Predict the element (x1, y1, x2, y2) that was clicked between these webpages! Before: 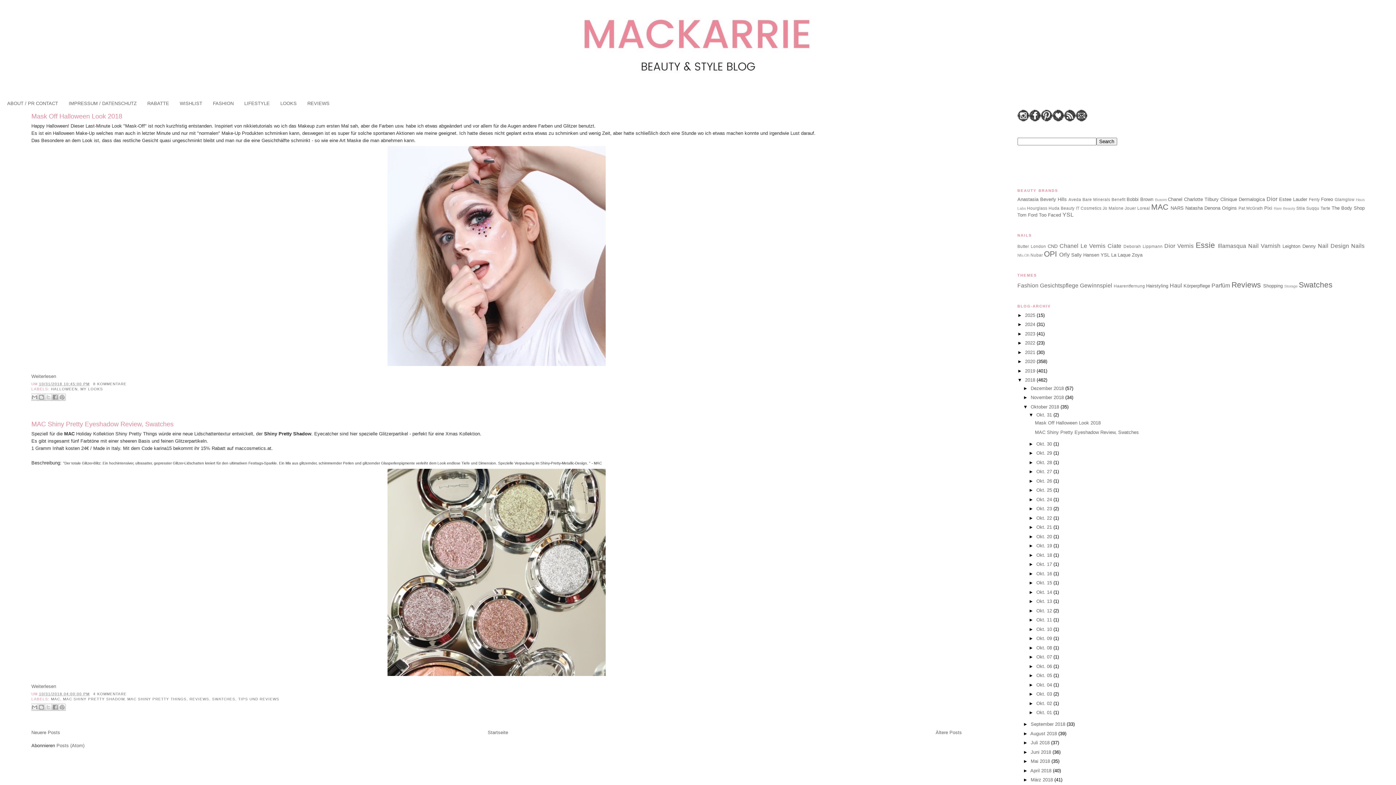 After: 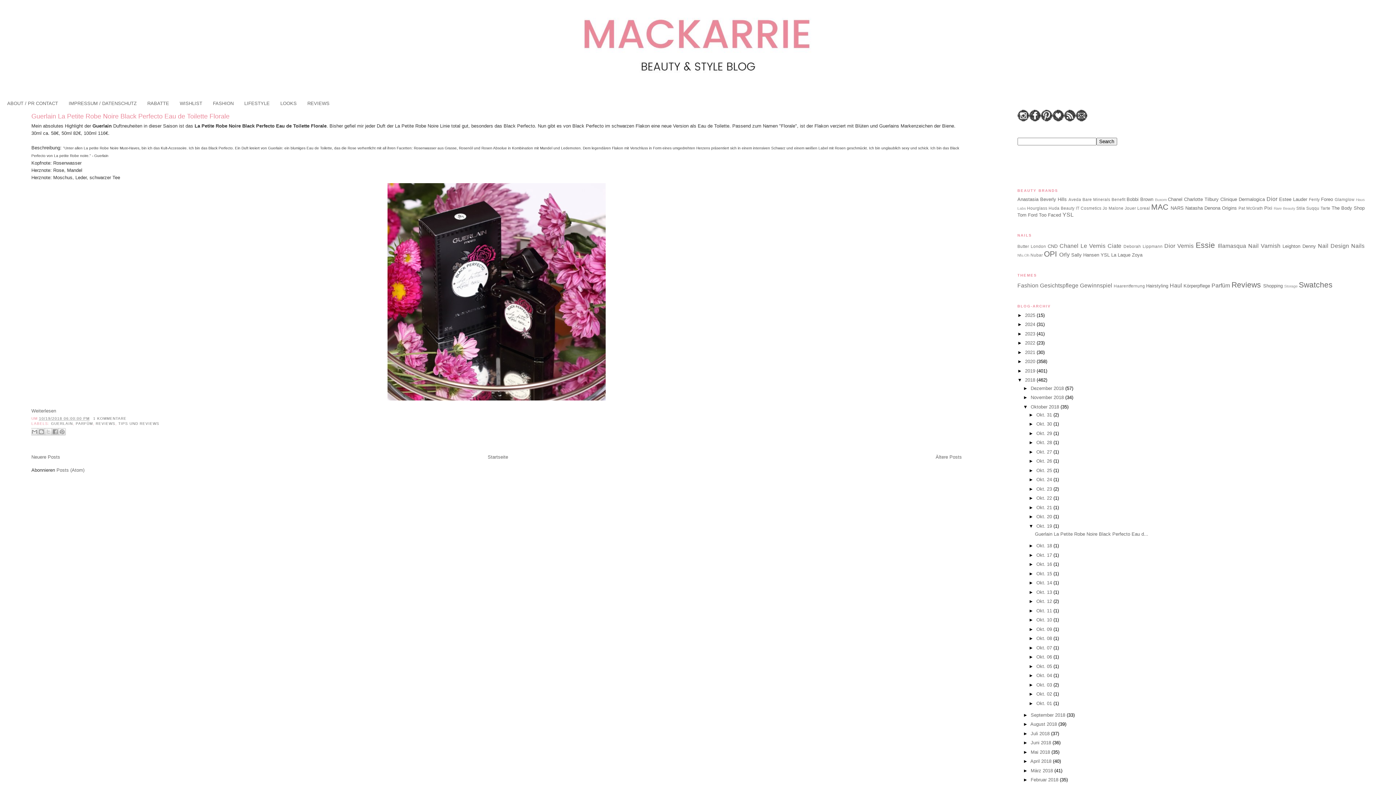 Action: label: Okt. 19  bbox: (1036, 543, 1053, 548)